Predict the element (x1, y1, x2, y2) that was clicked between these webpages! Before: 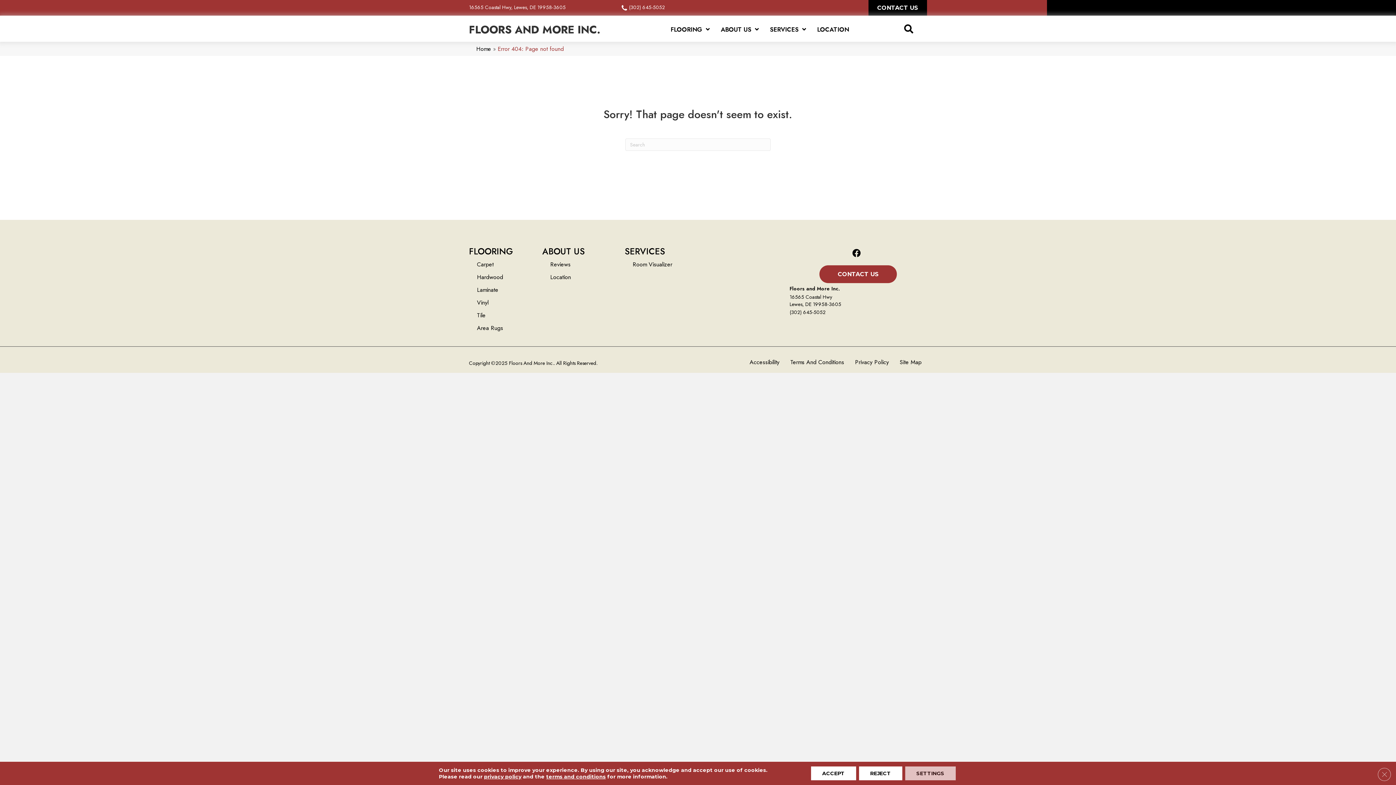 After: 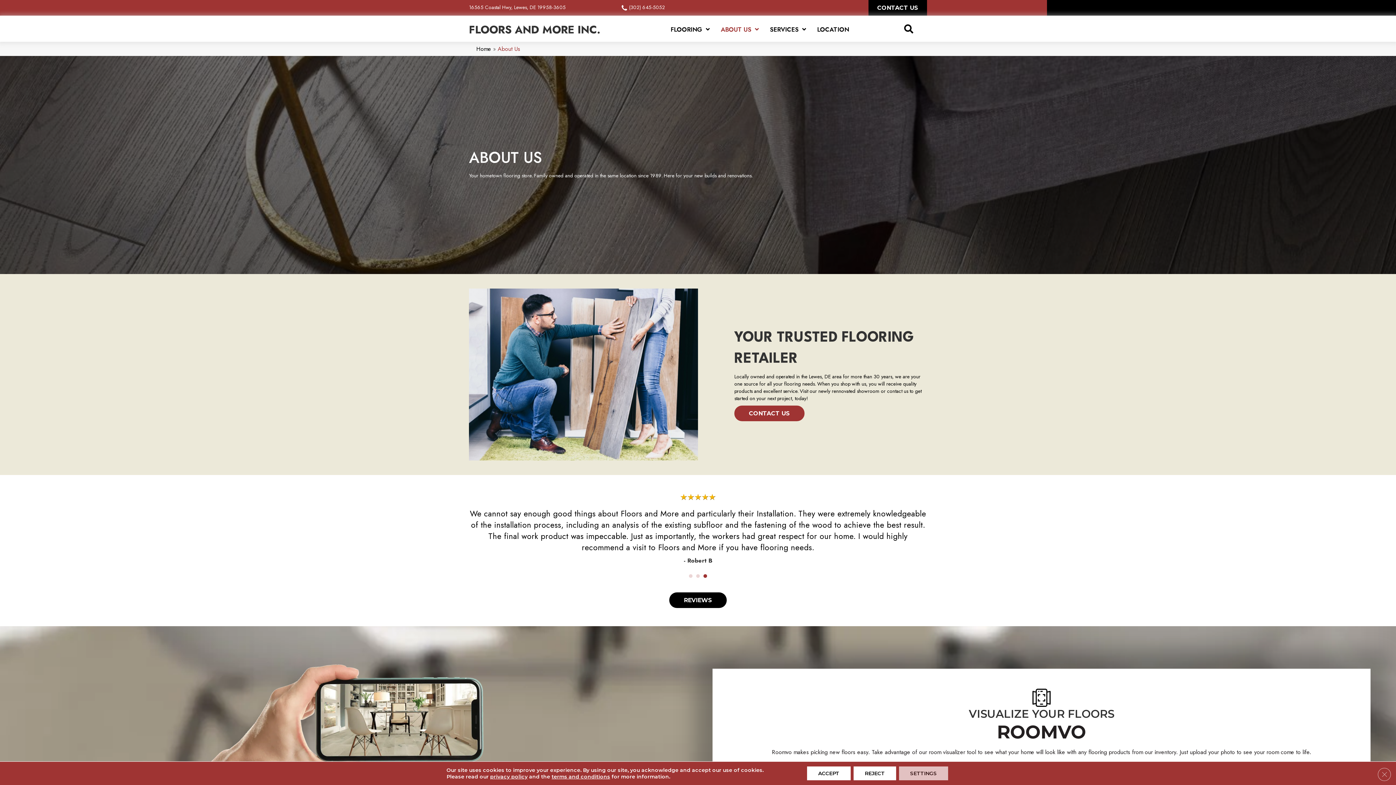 Action: label: ABOUT US bbox: (717, 22, 762, 36)